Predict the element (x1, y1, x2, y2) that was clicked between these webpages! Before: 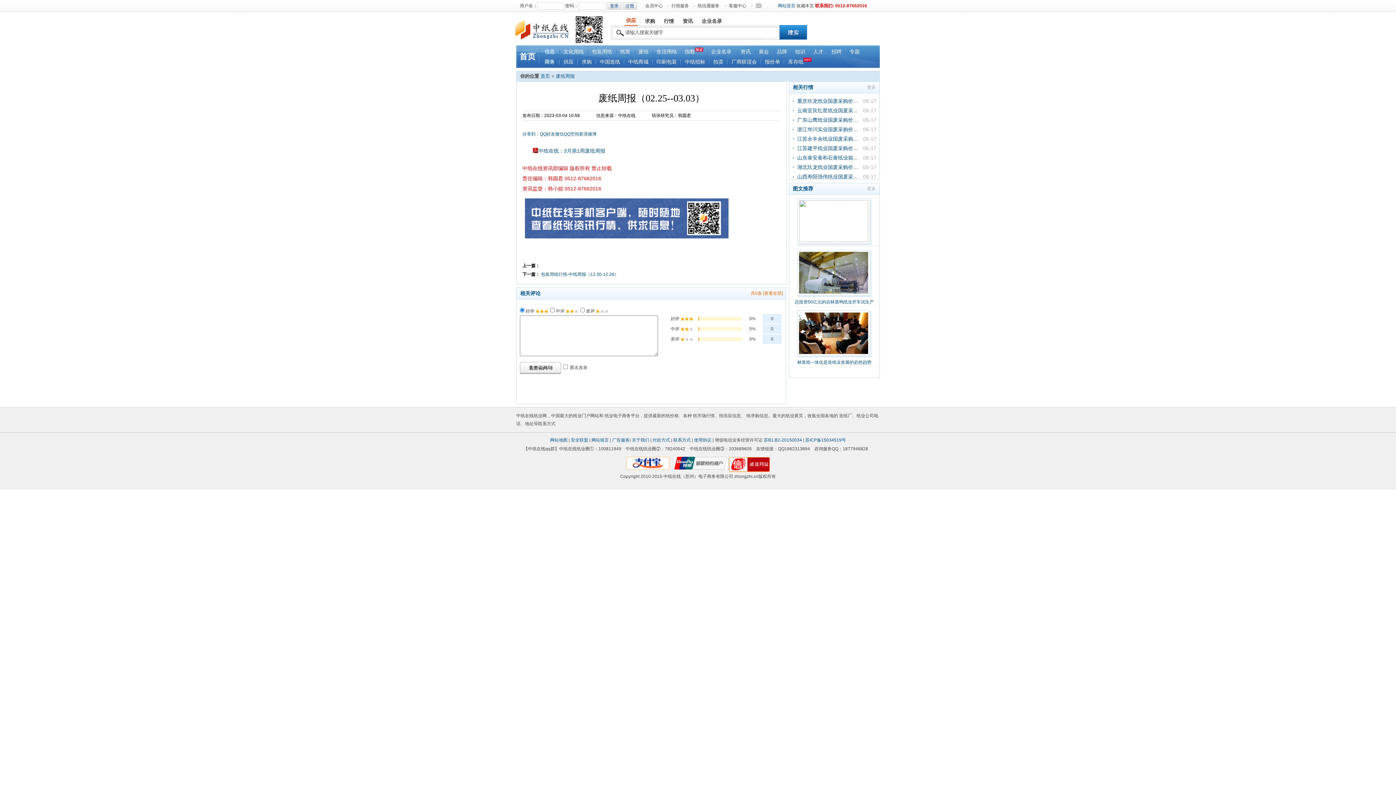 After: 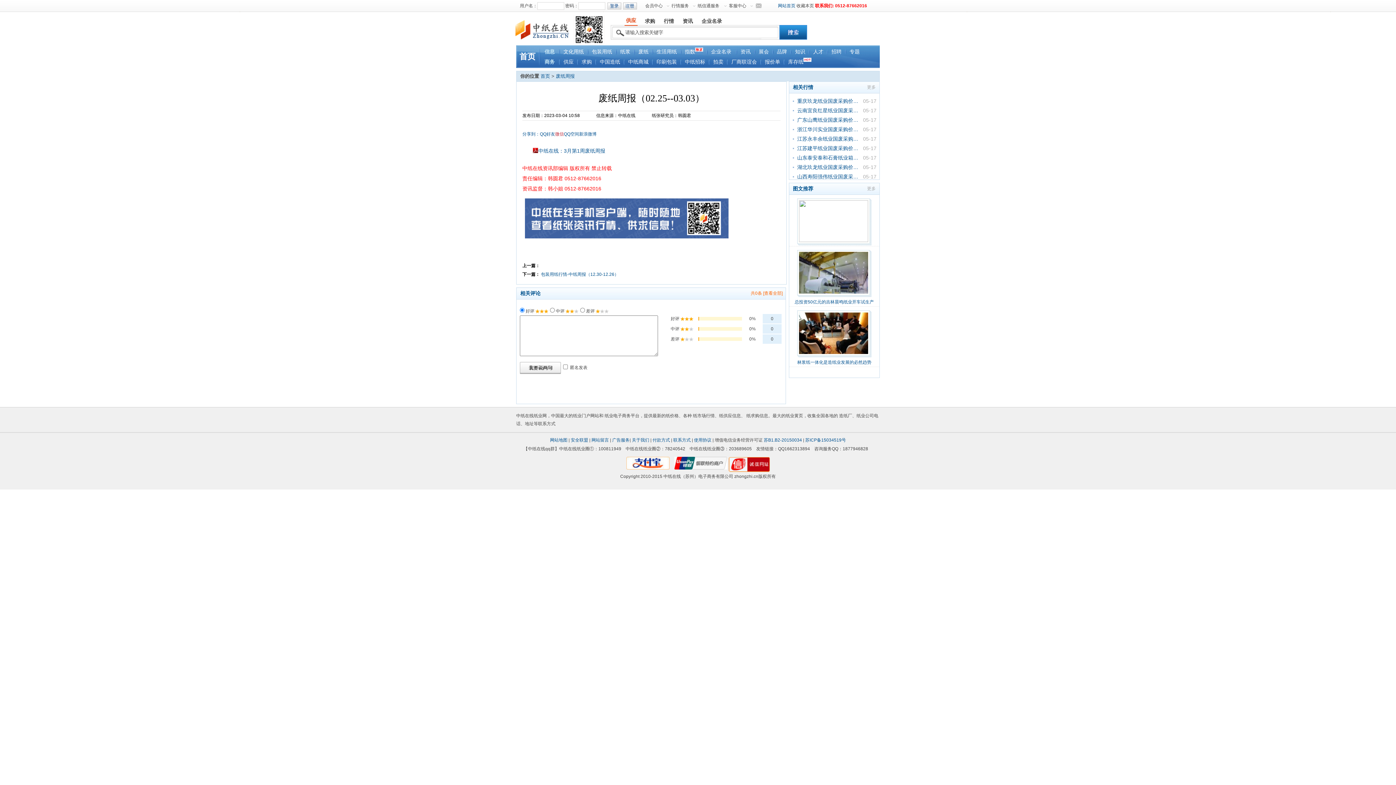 Action: bbox: (555, 131, 564, 136) label: 微信